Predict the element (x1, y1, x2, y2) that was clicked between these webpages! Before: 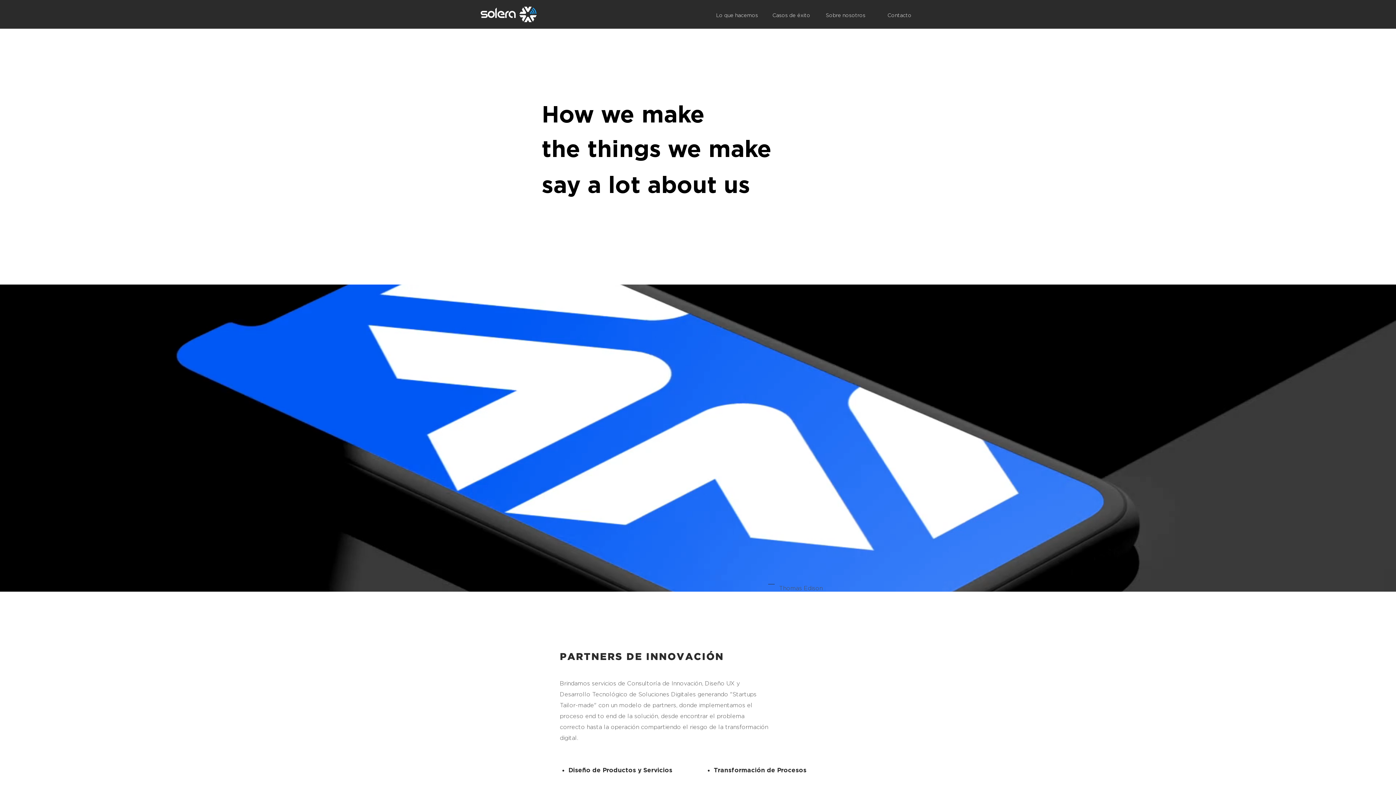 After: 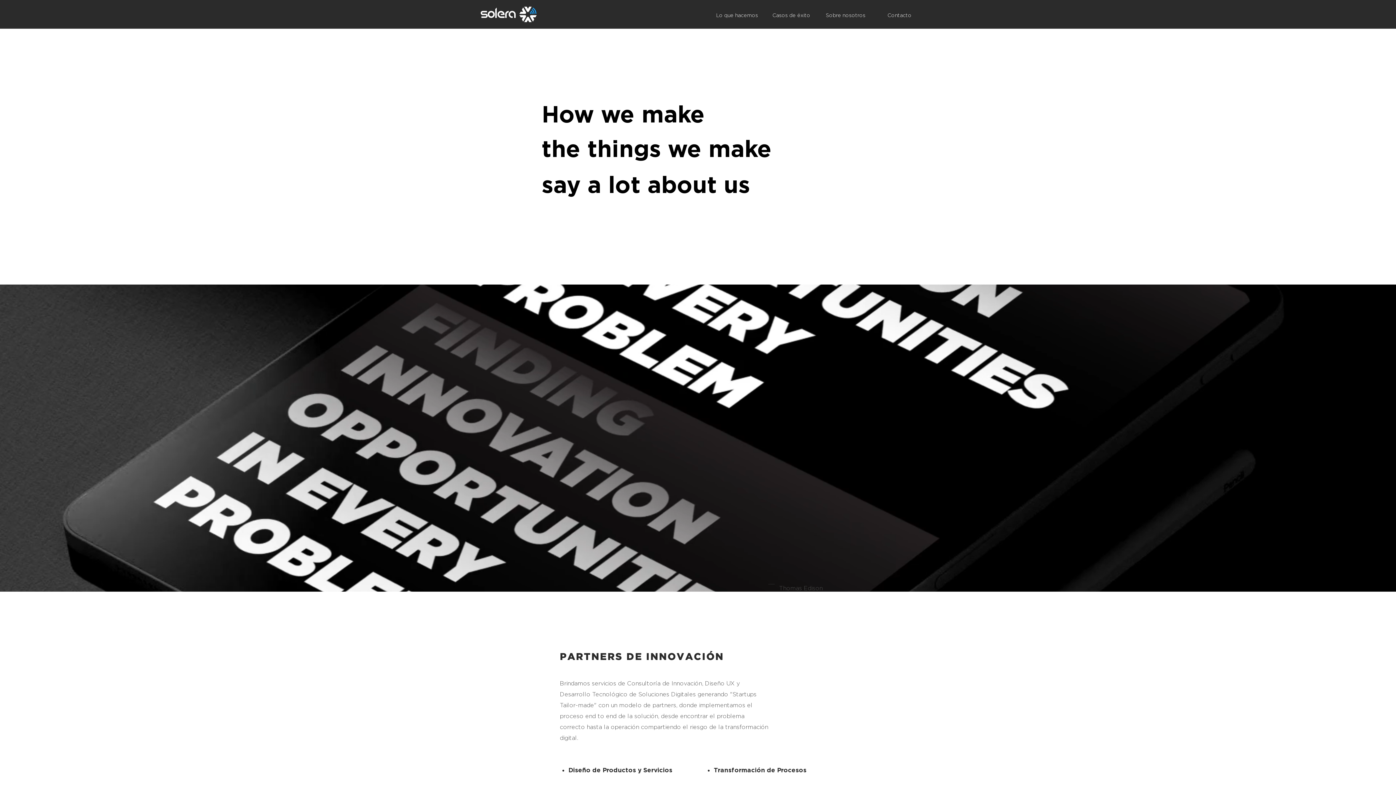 Action: label: say a lot about us bbox: (541, 171, 750, 197)